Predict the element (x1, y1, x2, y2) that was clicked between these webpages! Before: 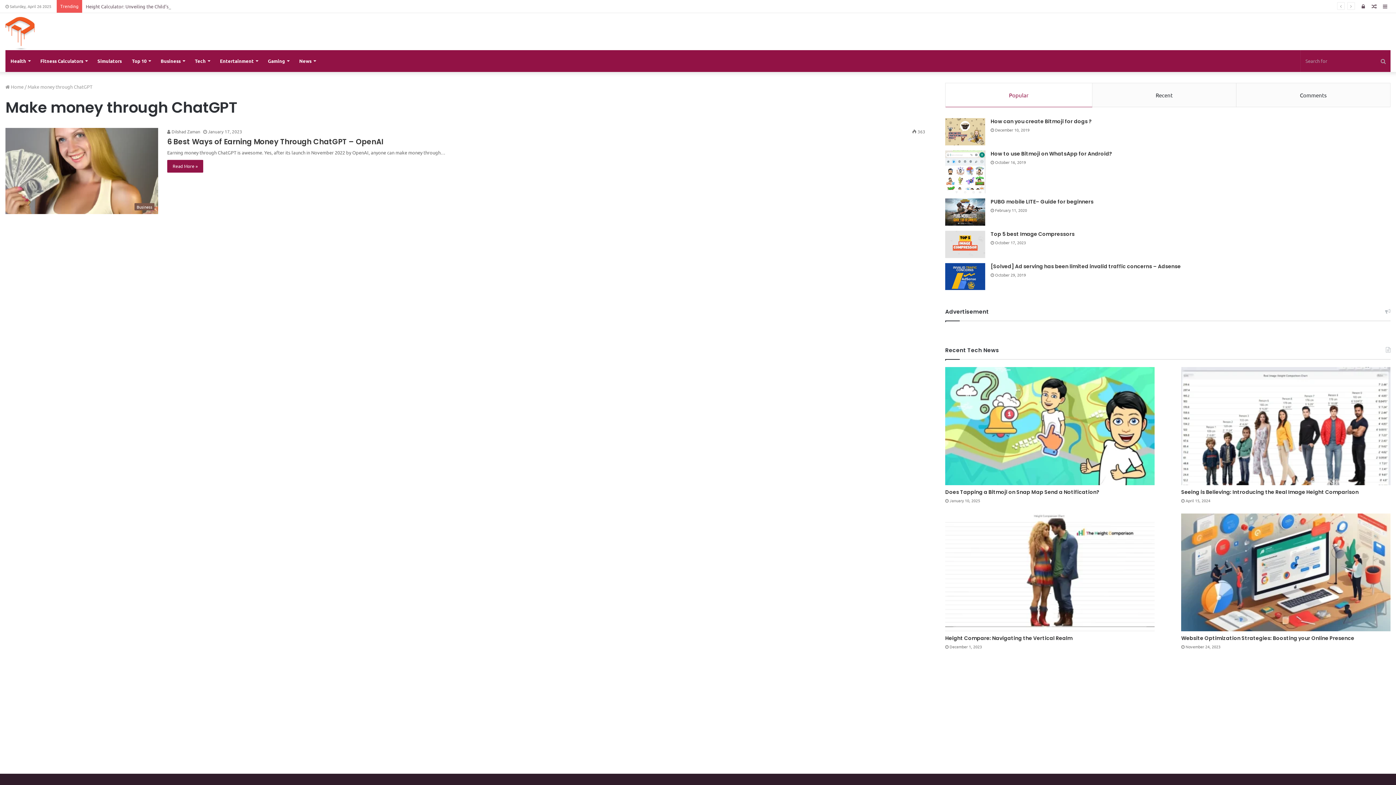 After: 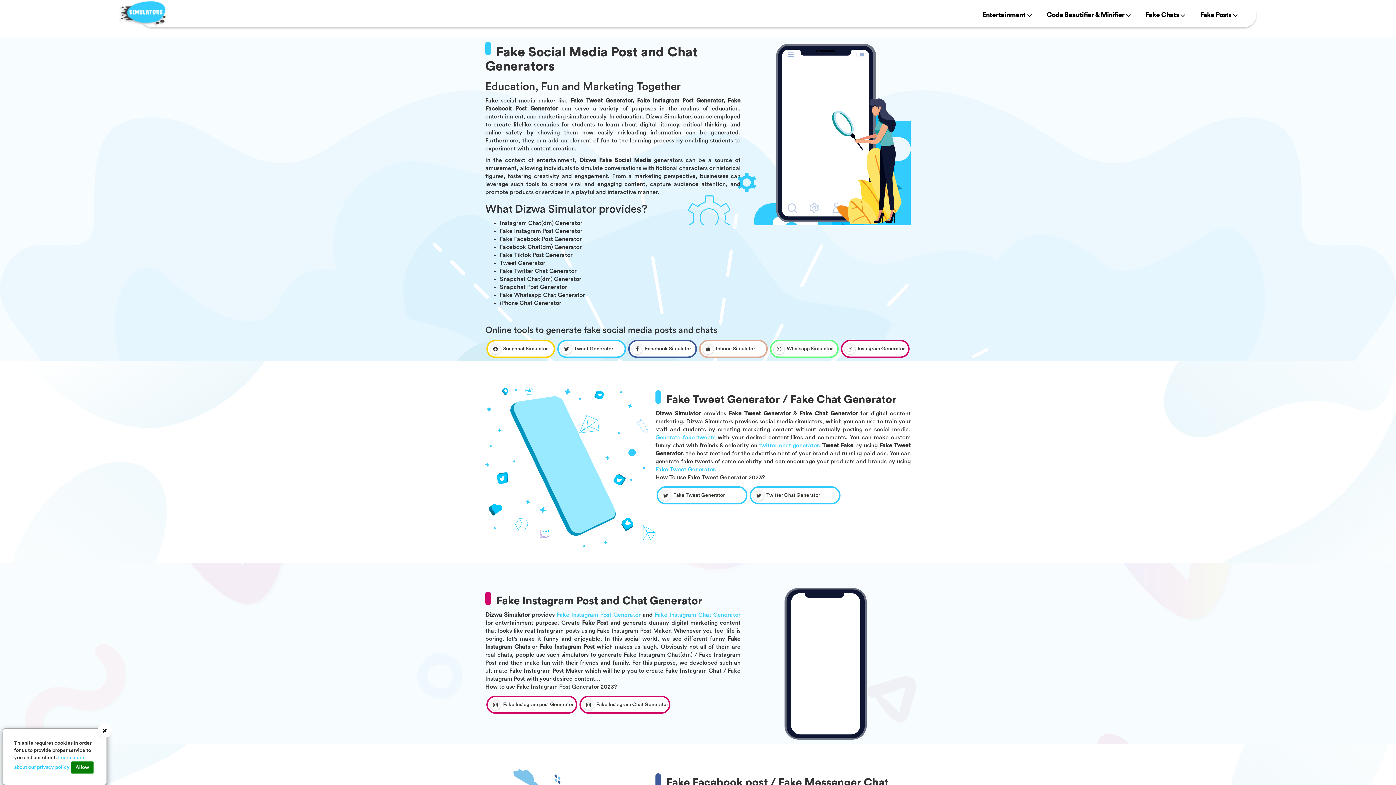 Action: bbox: (92, 50, 126, 72) label: Simulators